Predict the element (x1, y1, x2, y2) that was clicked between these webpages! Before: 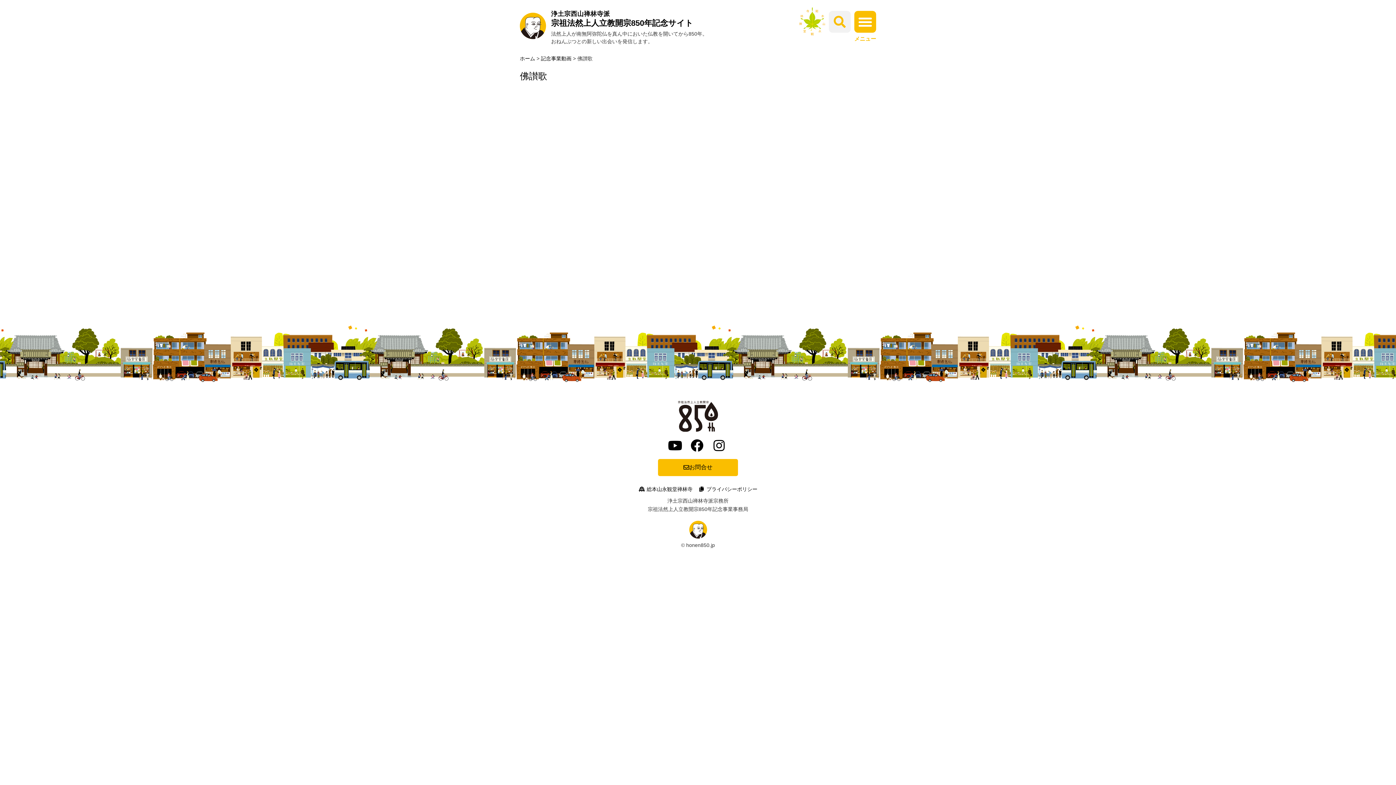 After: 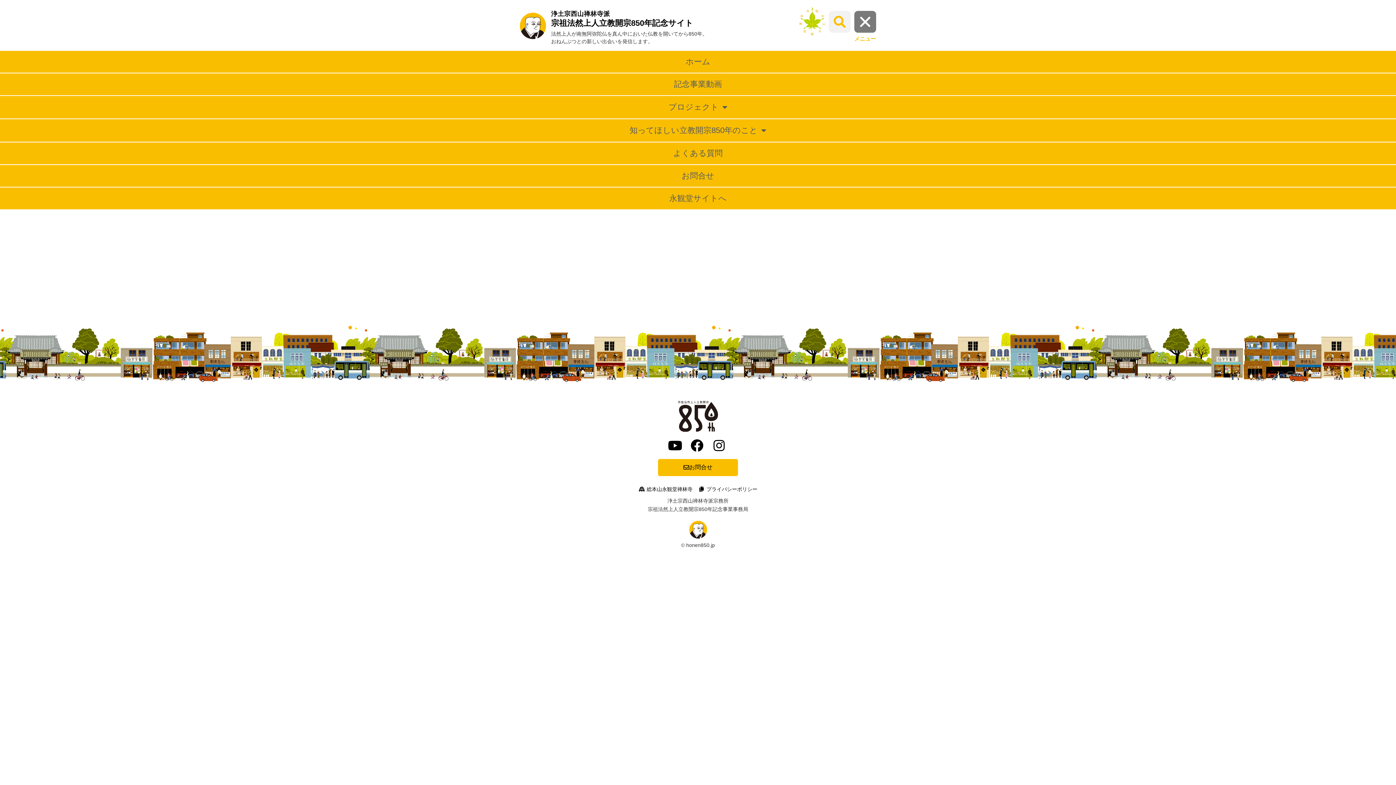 Action: bbox: (854, 10, 876, 32) label: Menu Toggle